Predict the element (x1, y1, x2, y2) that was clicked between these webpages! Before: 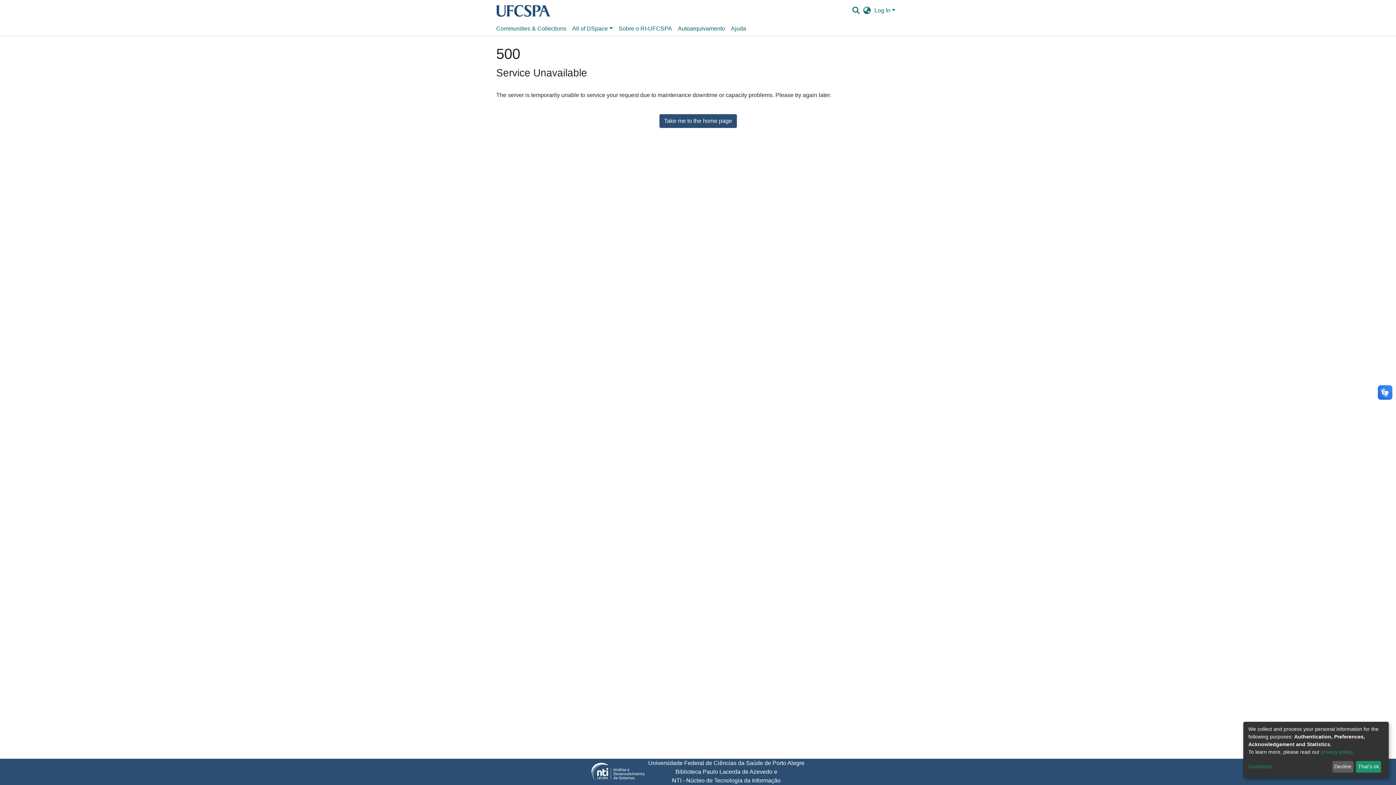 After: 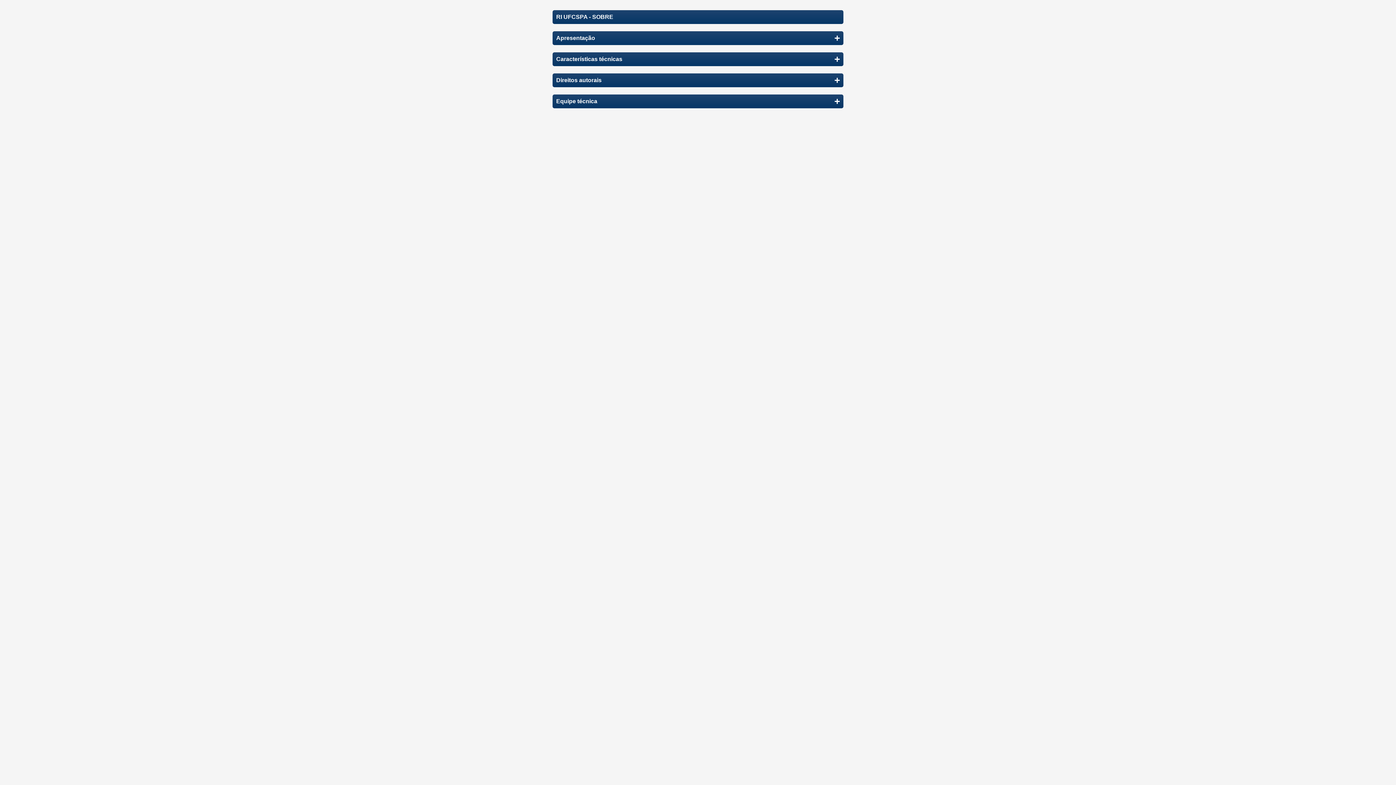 Action: bbox: (615, 21, 675, 35) label: Sobre o RI-UFCSPA